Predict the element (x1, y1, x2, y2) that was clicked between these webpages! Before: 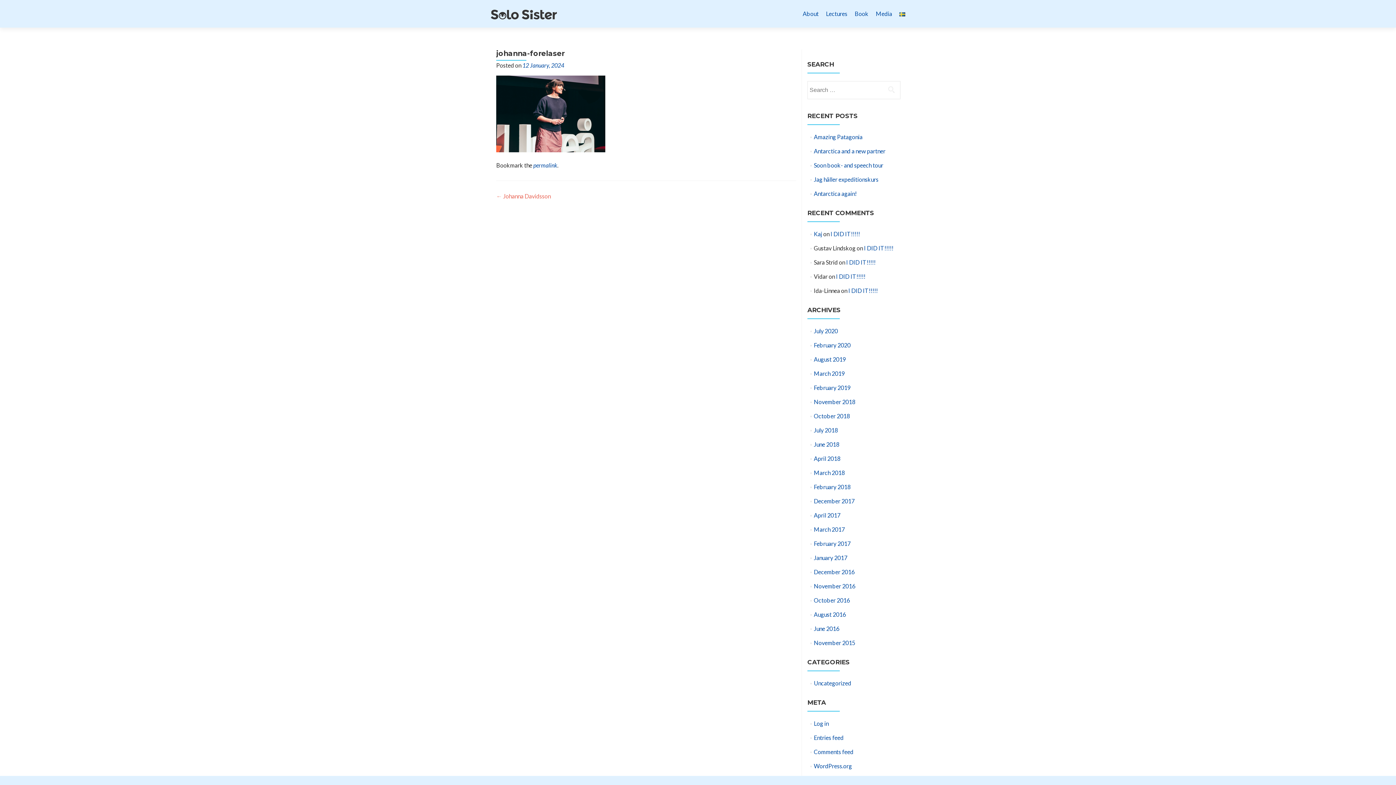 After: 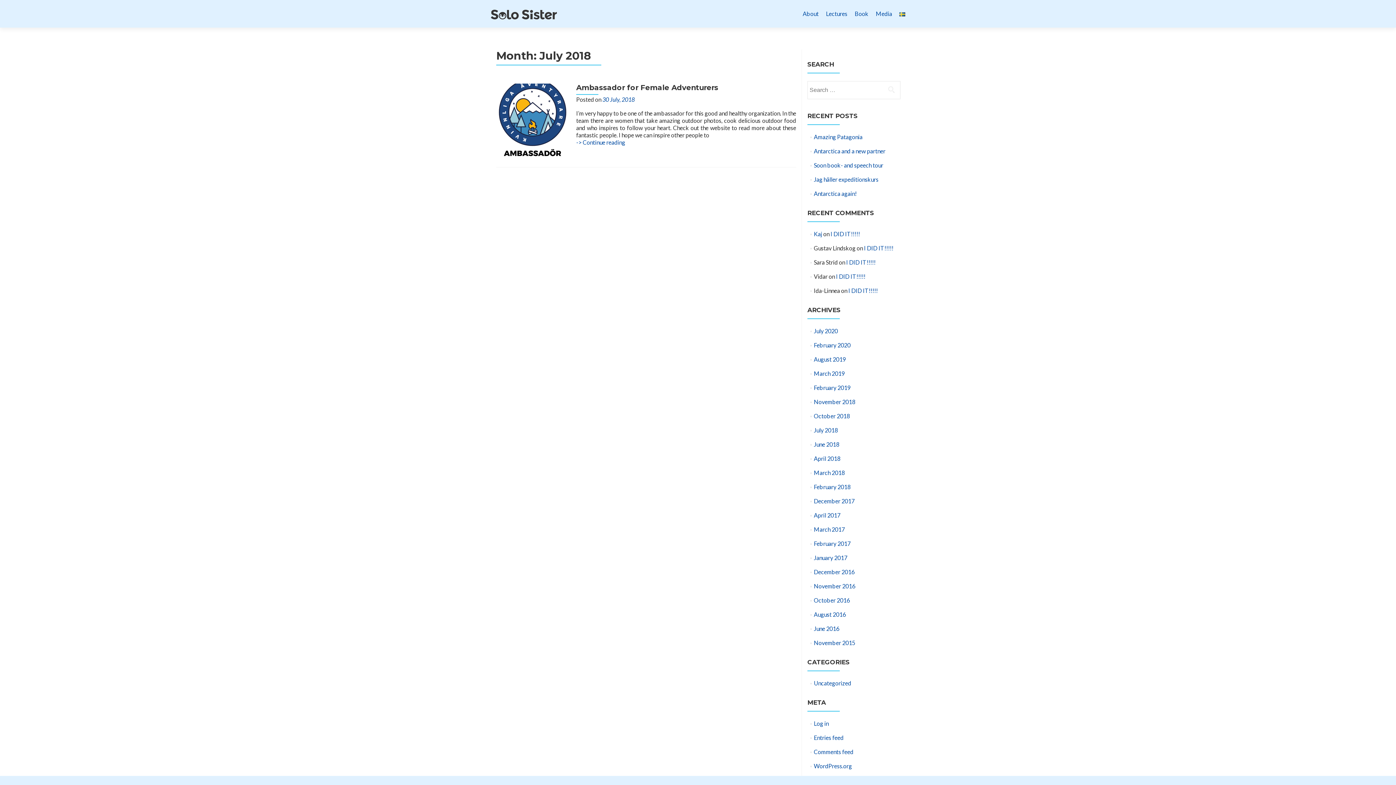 Action: label: July 2018 bbox: (814, 426, 838, 433)